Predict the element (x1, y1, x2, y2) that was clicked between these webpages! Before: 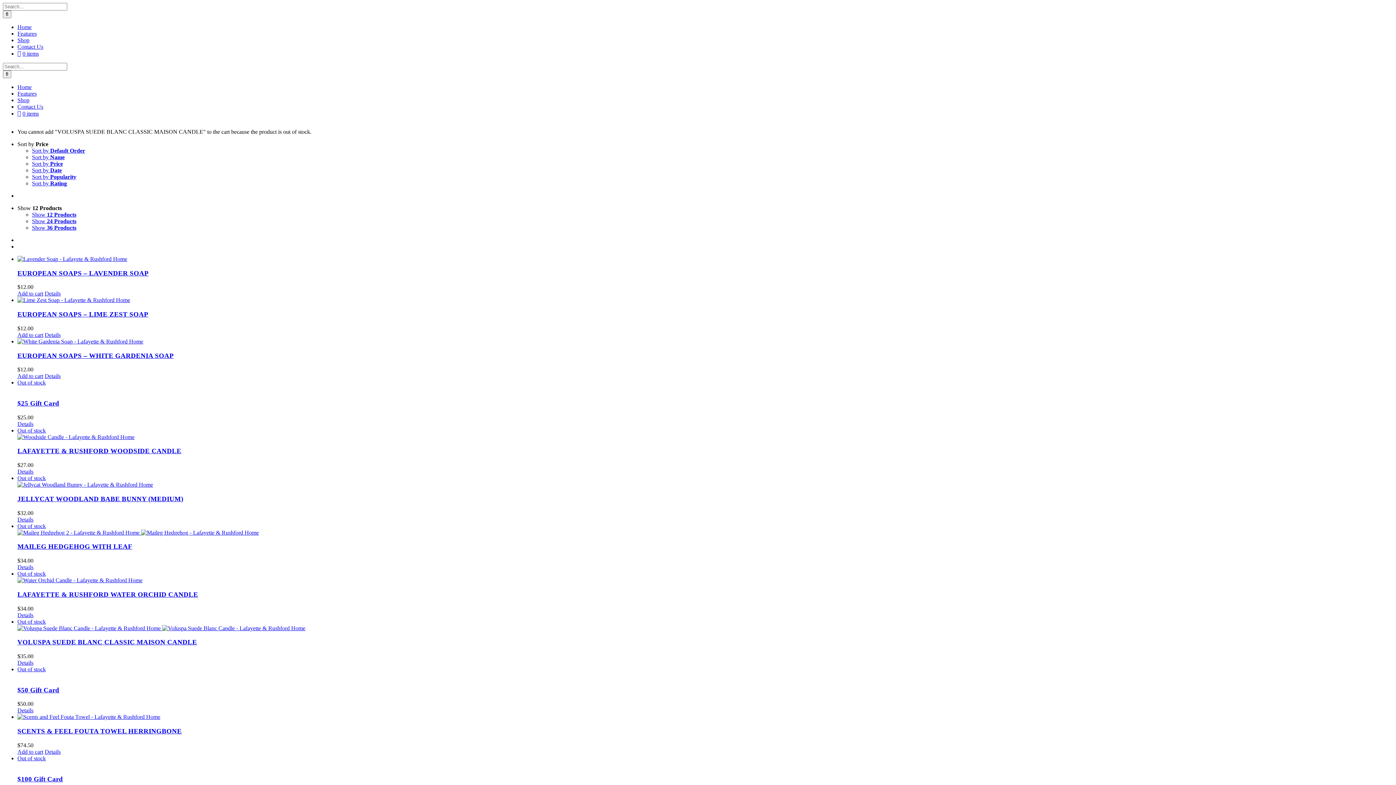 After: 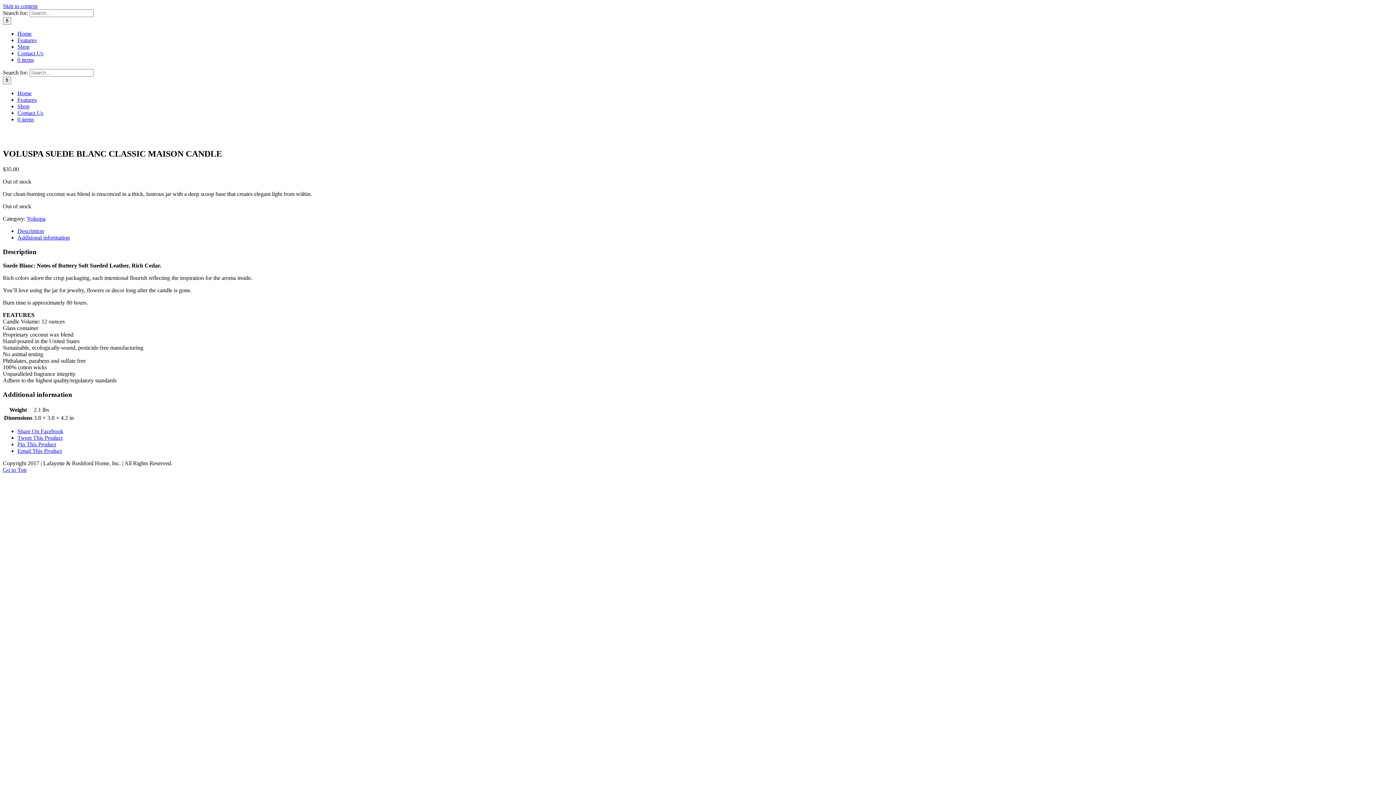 Action: label: VOLUSPA SUEDE BLANC CLASSIC MAISON CANDLE bbox: (17, 618, 1393, 631)